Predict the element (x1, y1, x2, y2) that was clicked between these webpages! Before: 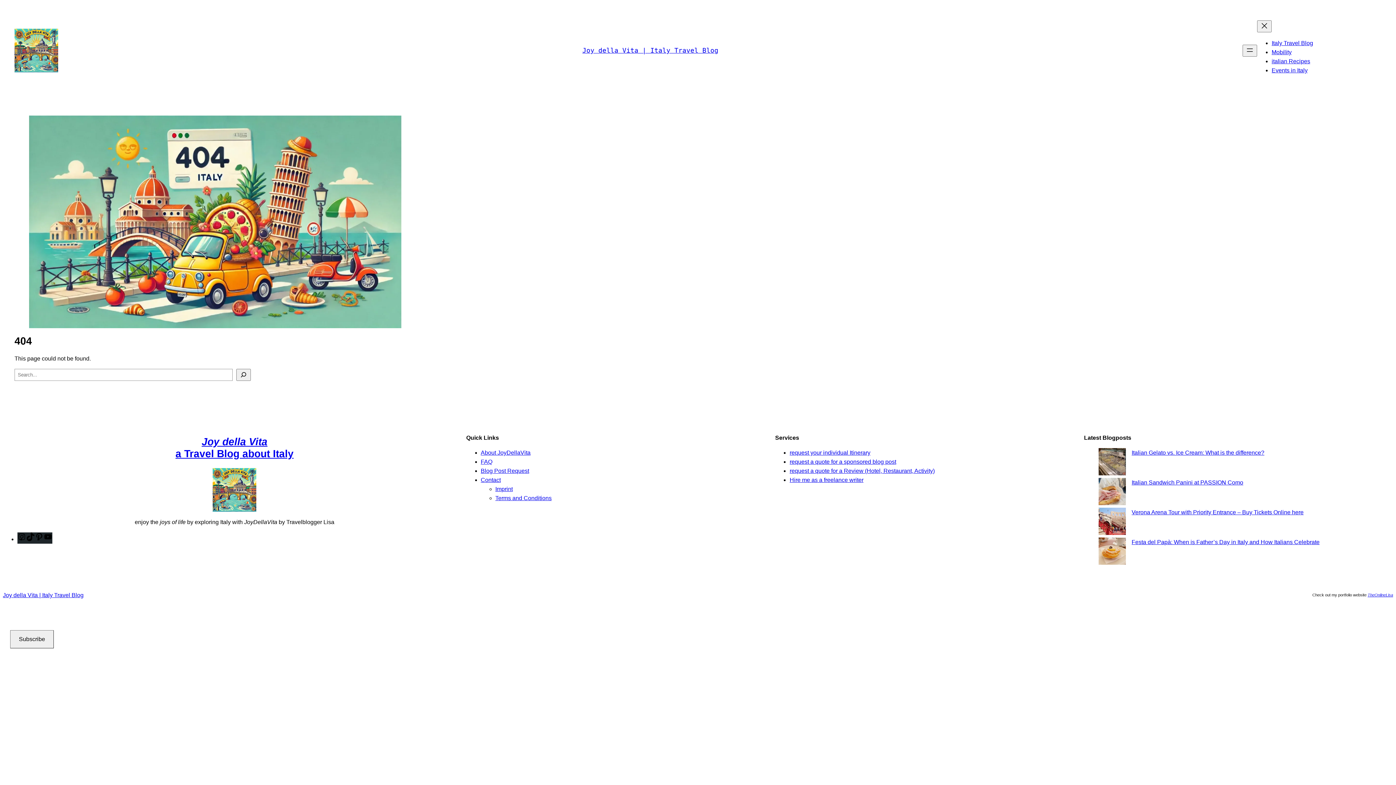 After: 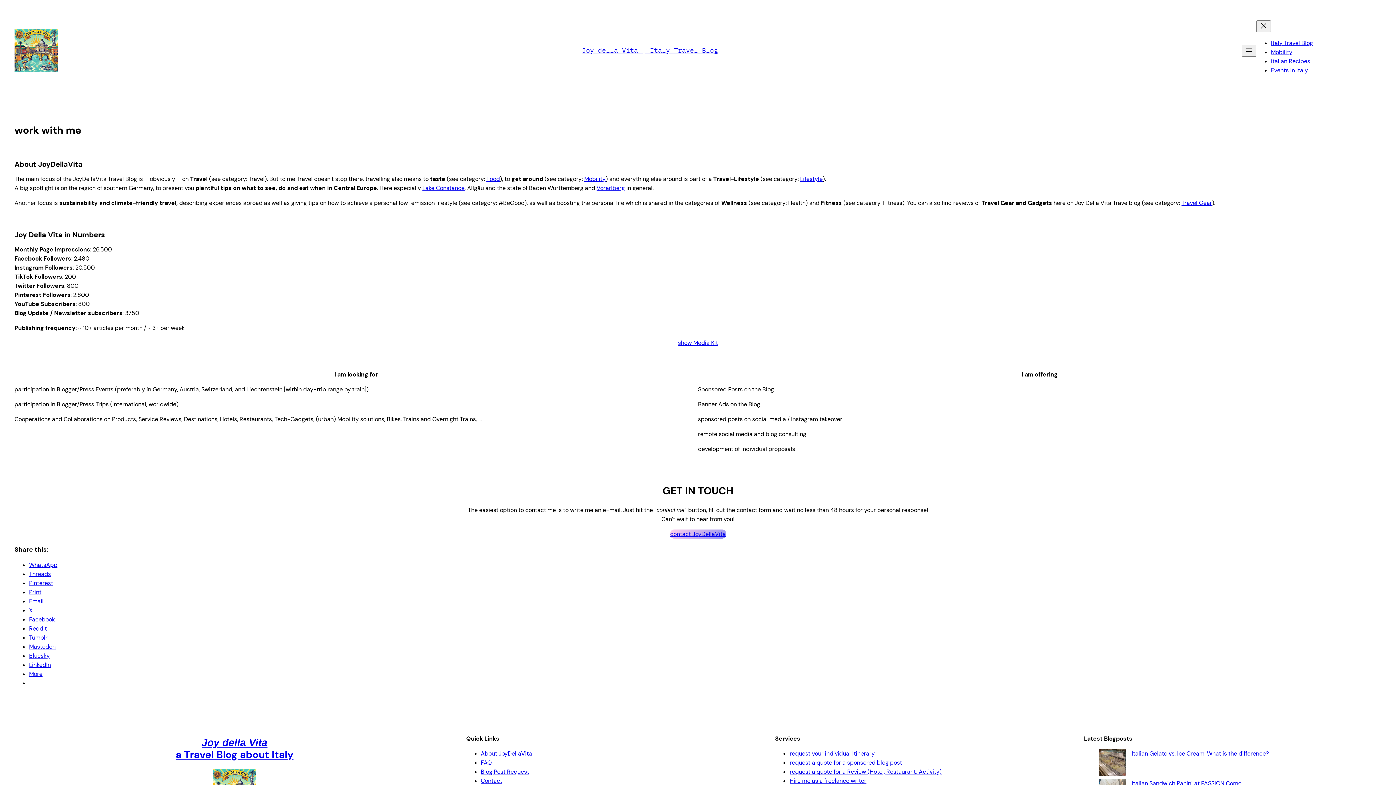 Action: label: request a quote for a sponsored blog post bbox: (789, 458, 896, 465)